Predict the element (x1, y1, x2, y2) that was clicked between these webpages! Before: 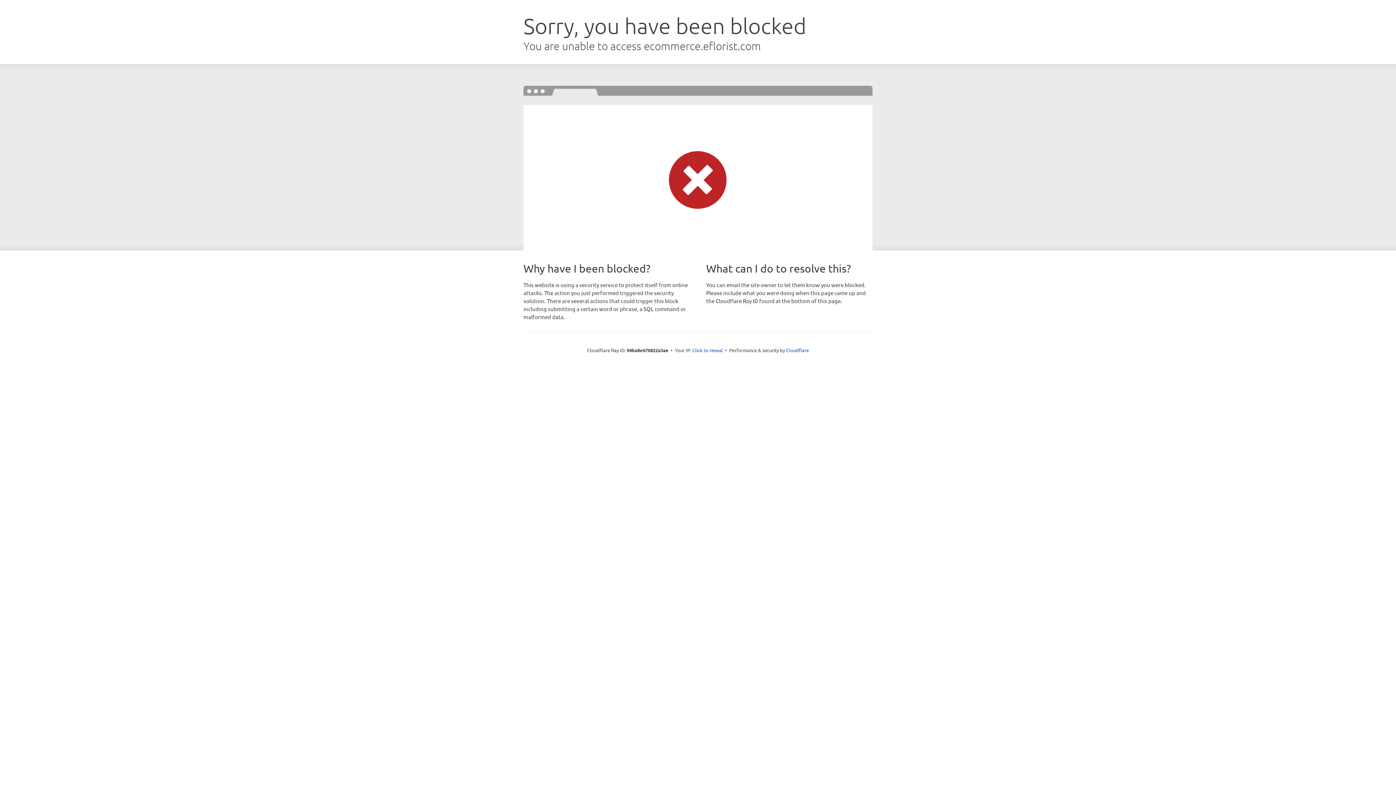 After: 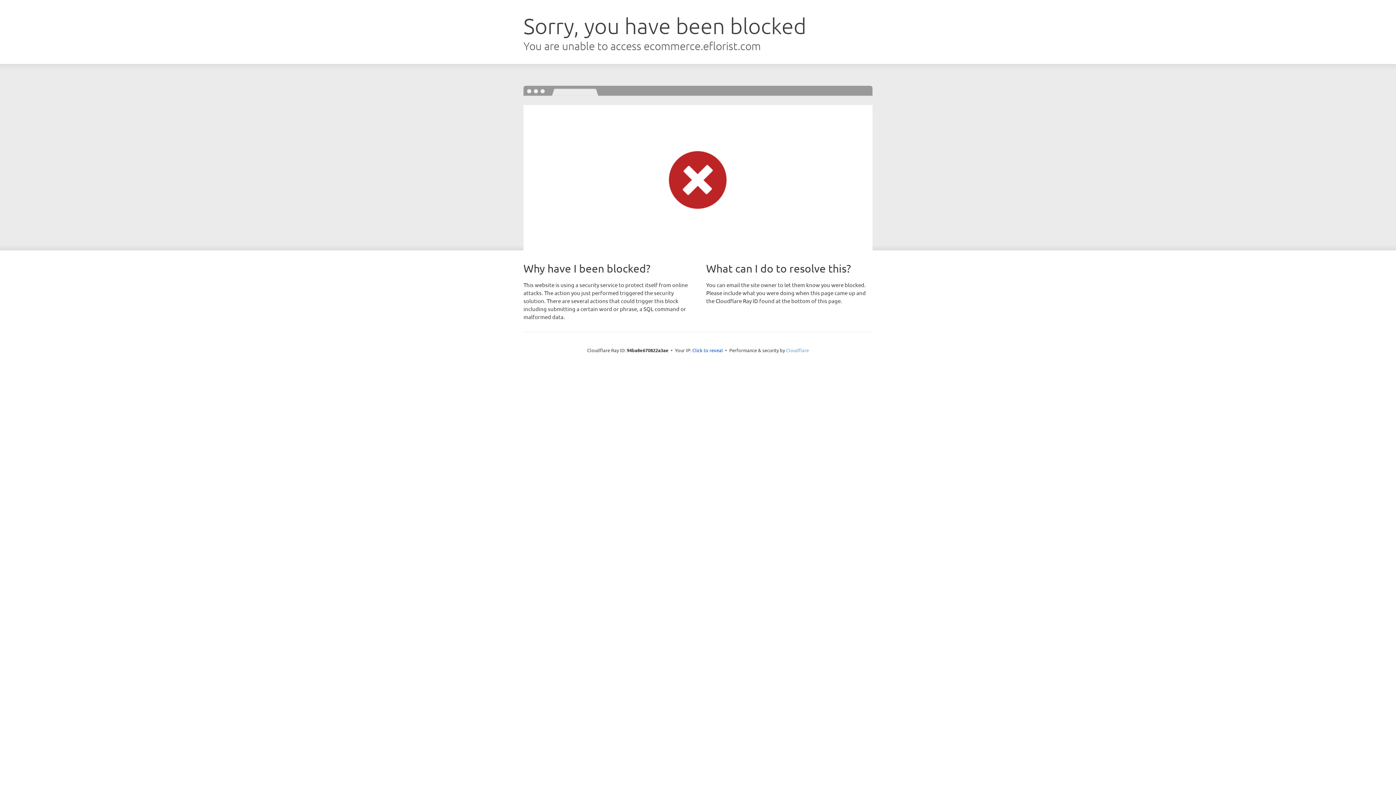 Action: bbox: (786, 347, 809, 353) label: Cloudflare